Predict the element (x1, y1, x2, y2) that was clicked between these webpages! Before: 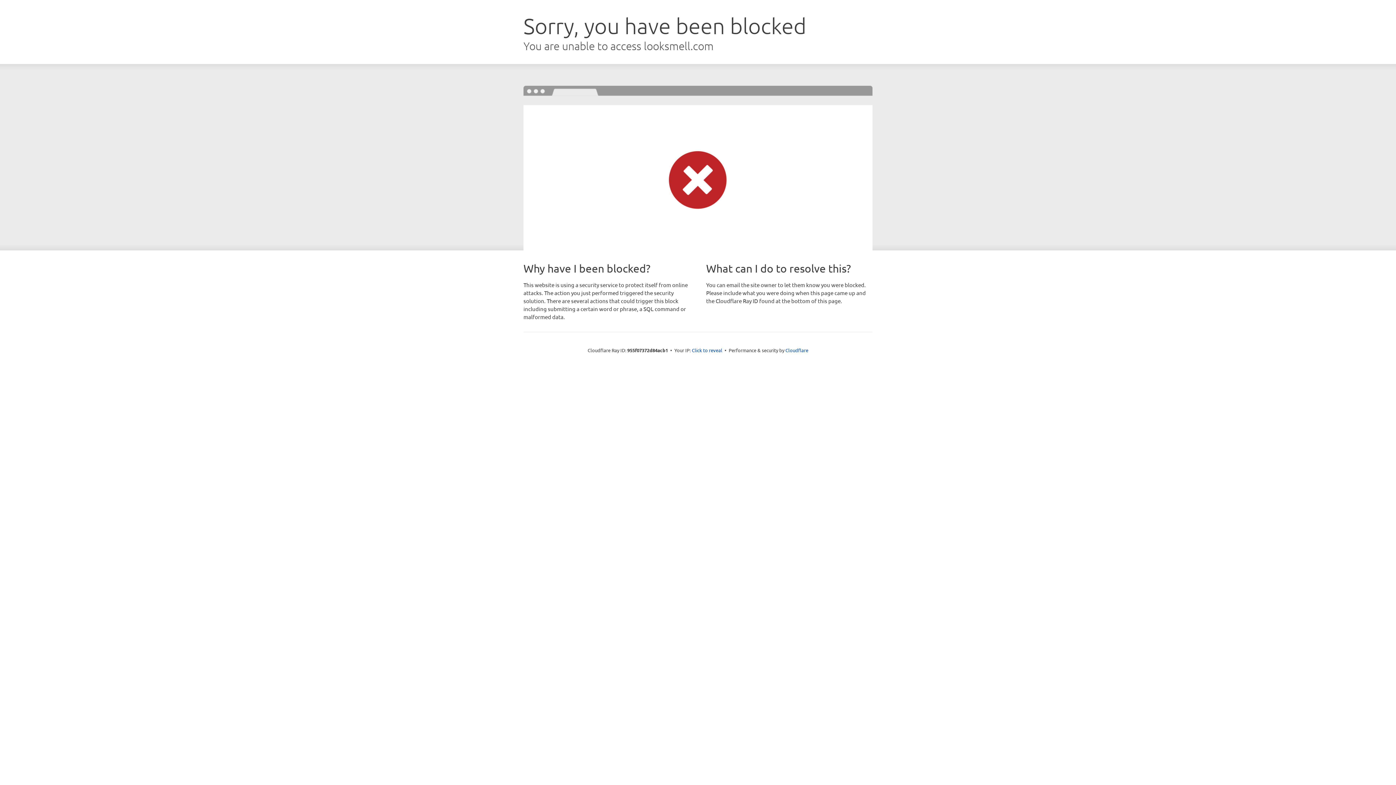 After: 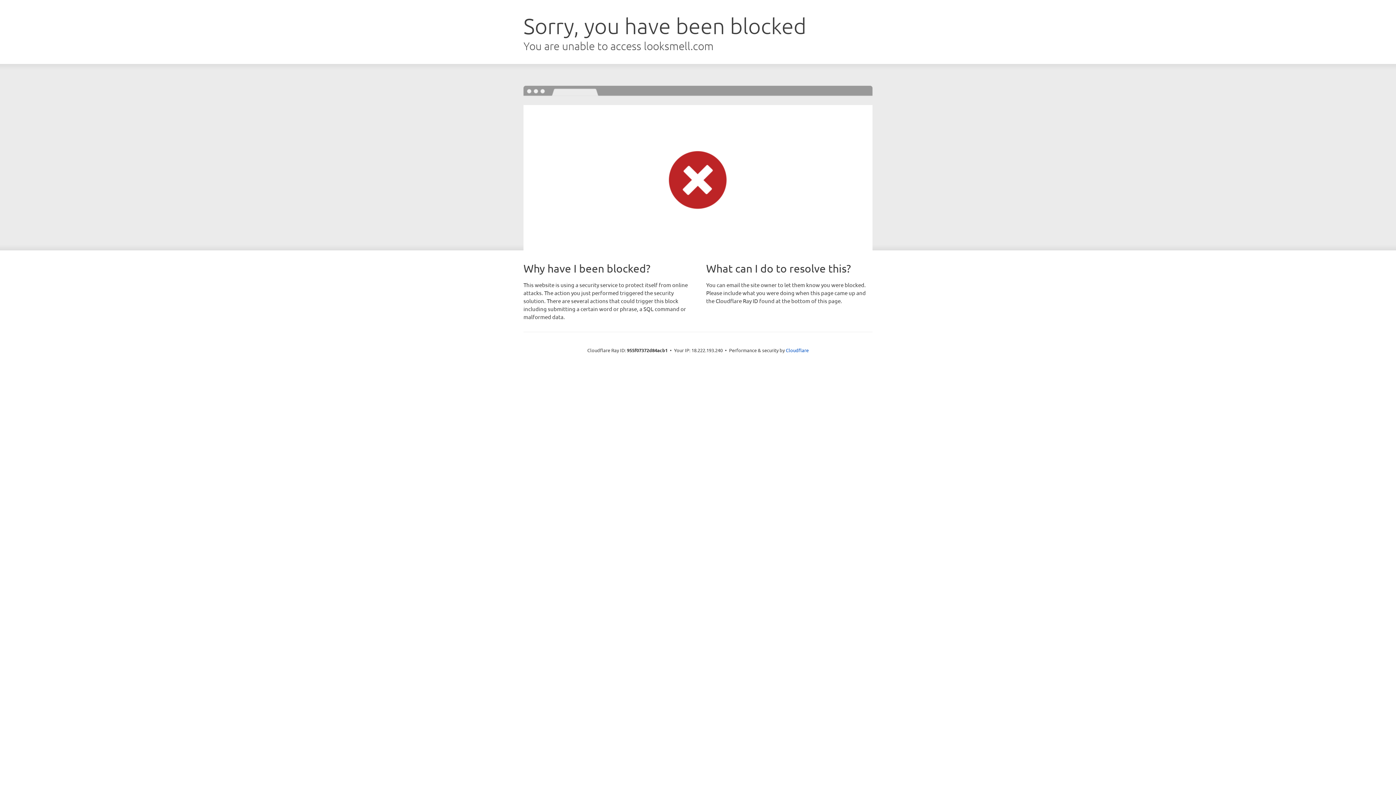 Action: bbox: (692, 346, 722, 353) label: Click to reveal